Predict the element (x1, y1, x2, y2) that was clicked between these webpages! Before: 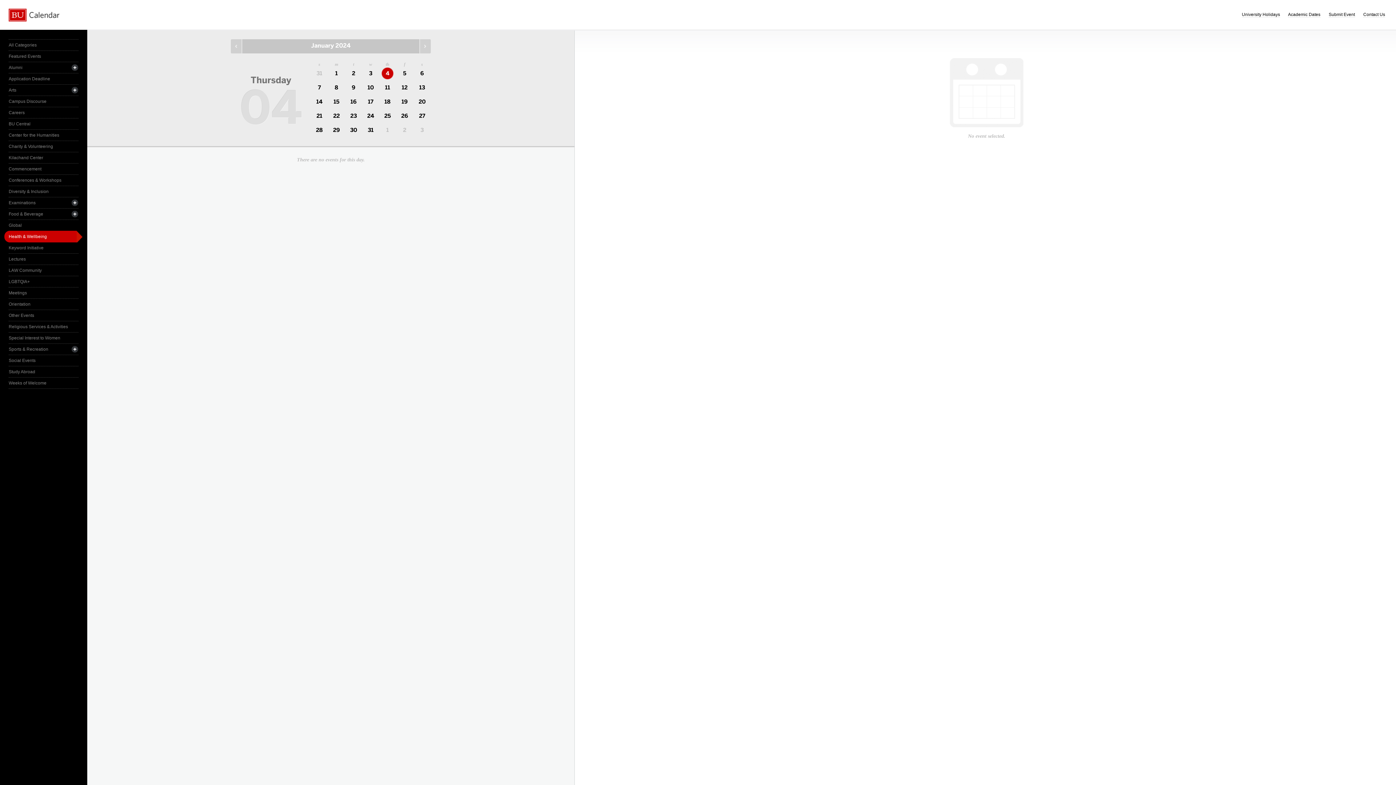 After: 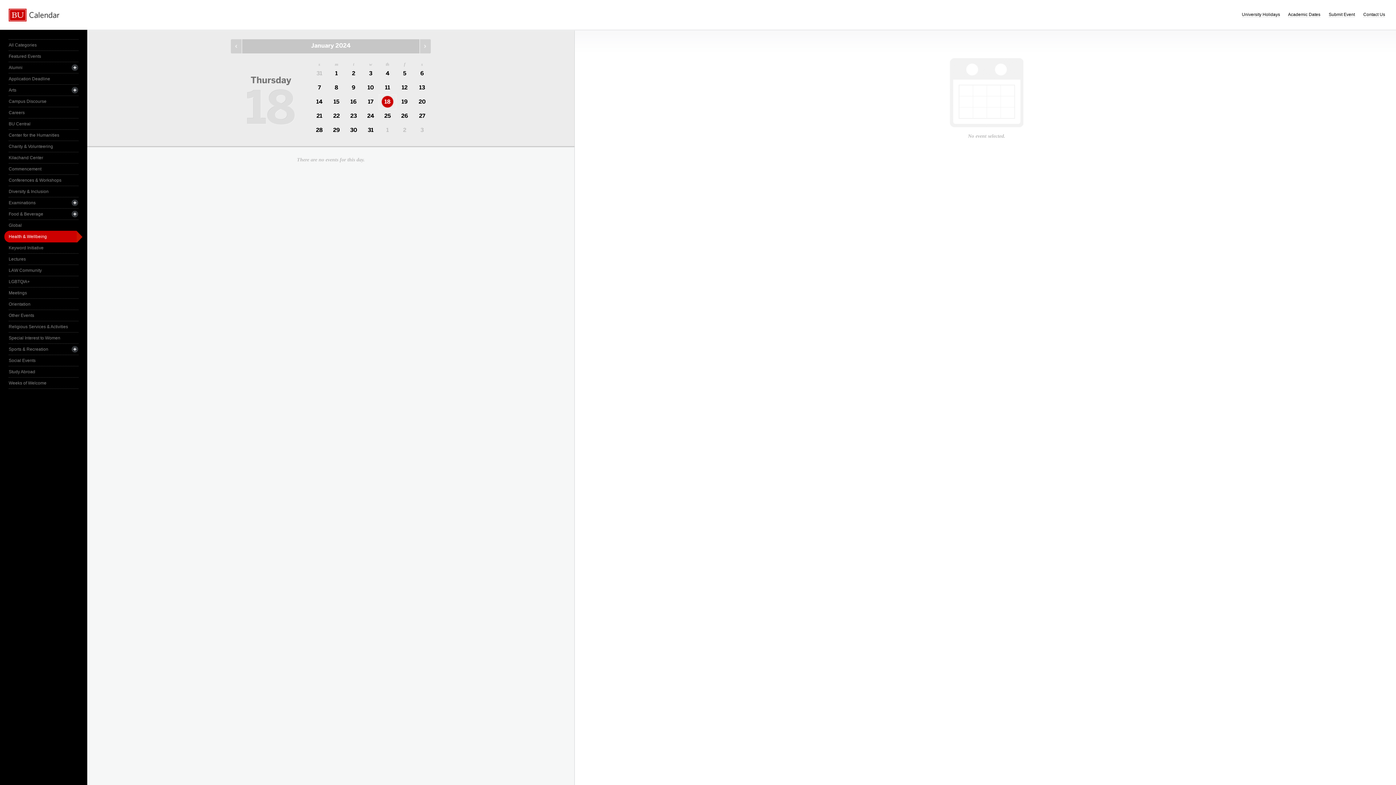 Action: bbox: (379, 94, 396, 109) label: 18